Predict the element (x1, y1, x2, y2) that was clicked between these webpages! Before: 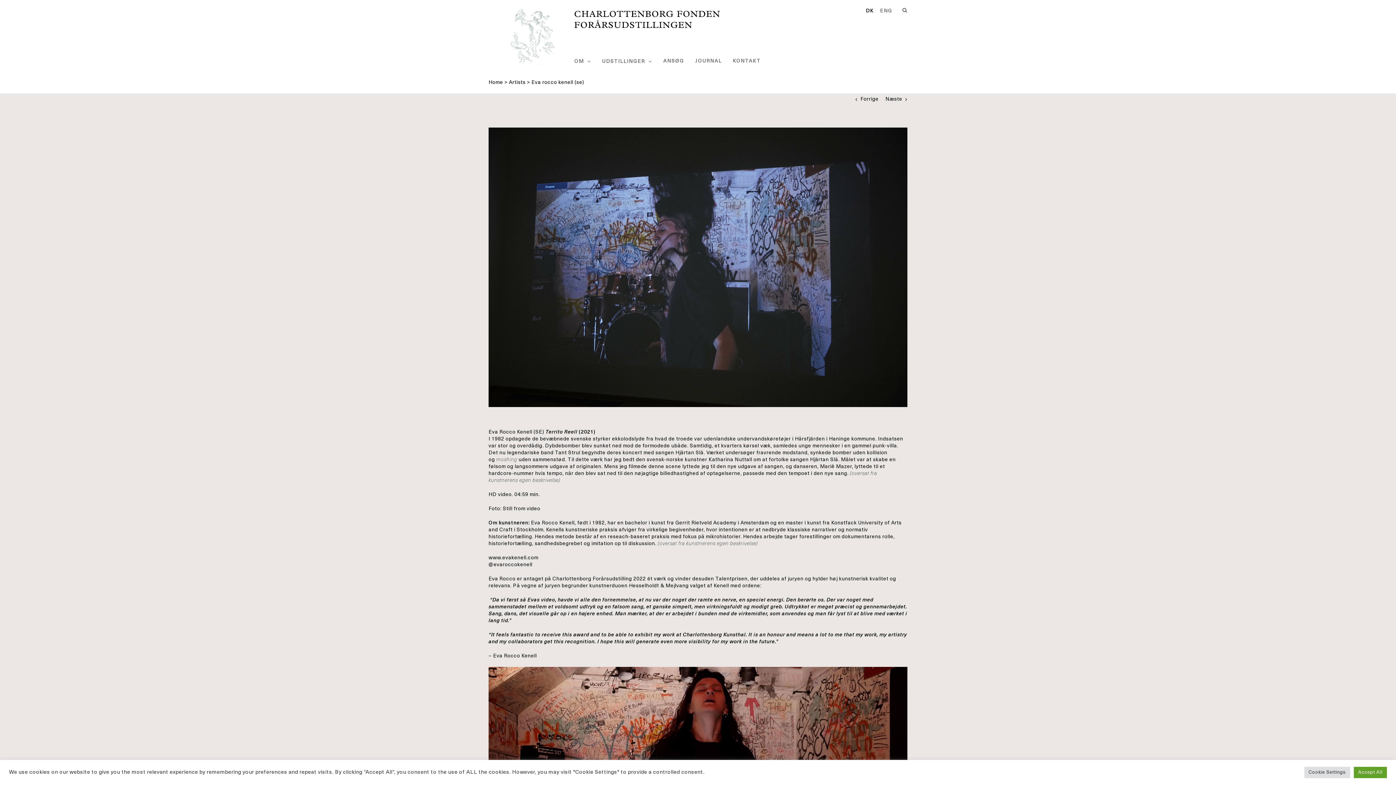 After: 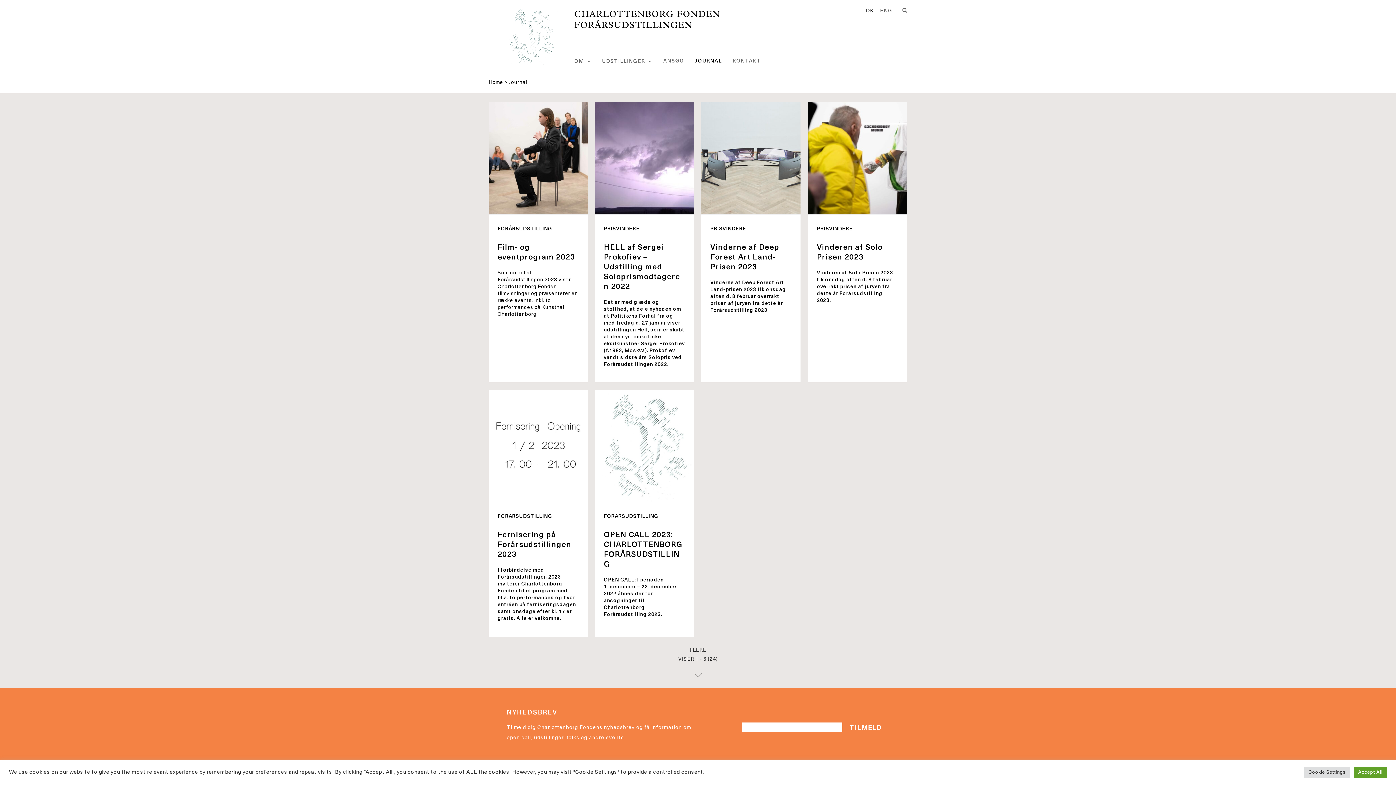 Action: label: JOURNAL bbox: (695, 58, 722, 65)